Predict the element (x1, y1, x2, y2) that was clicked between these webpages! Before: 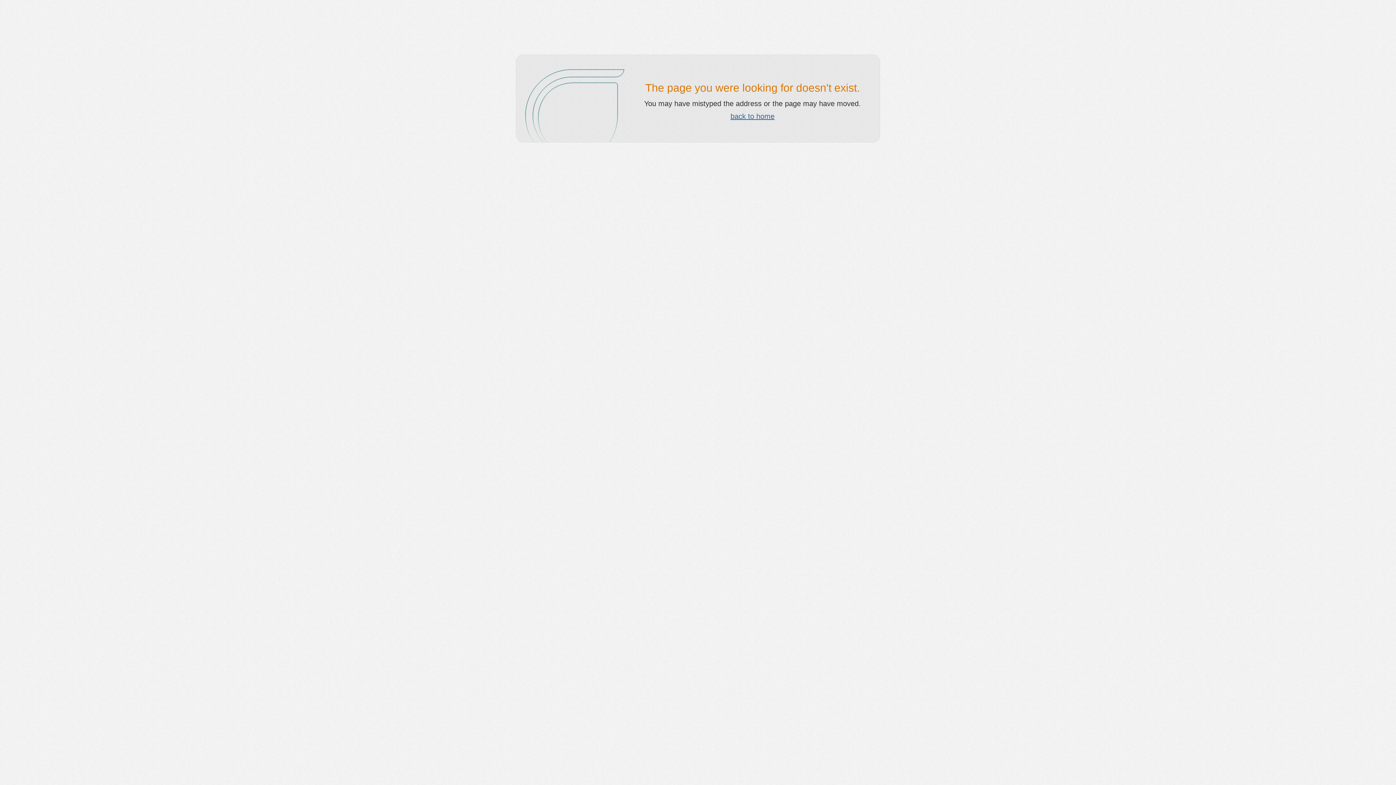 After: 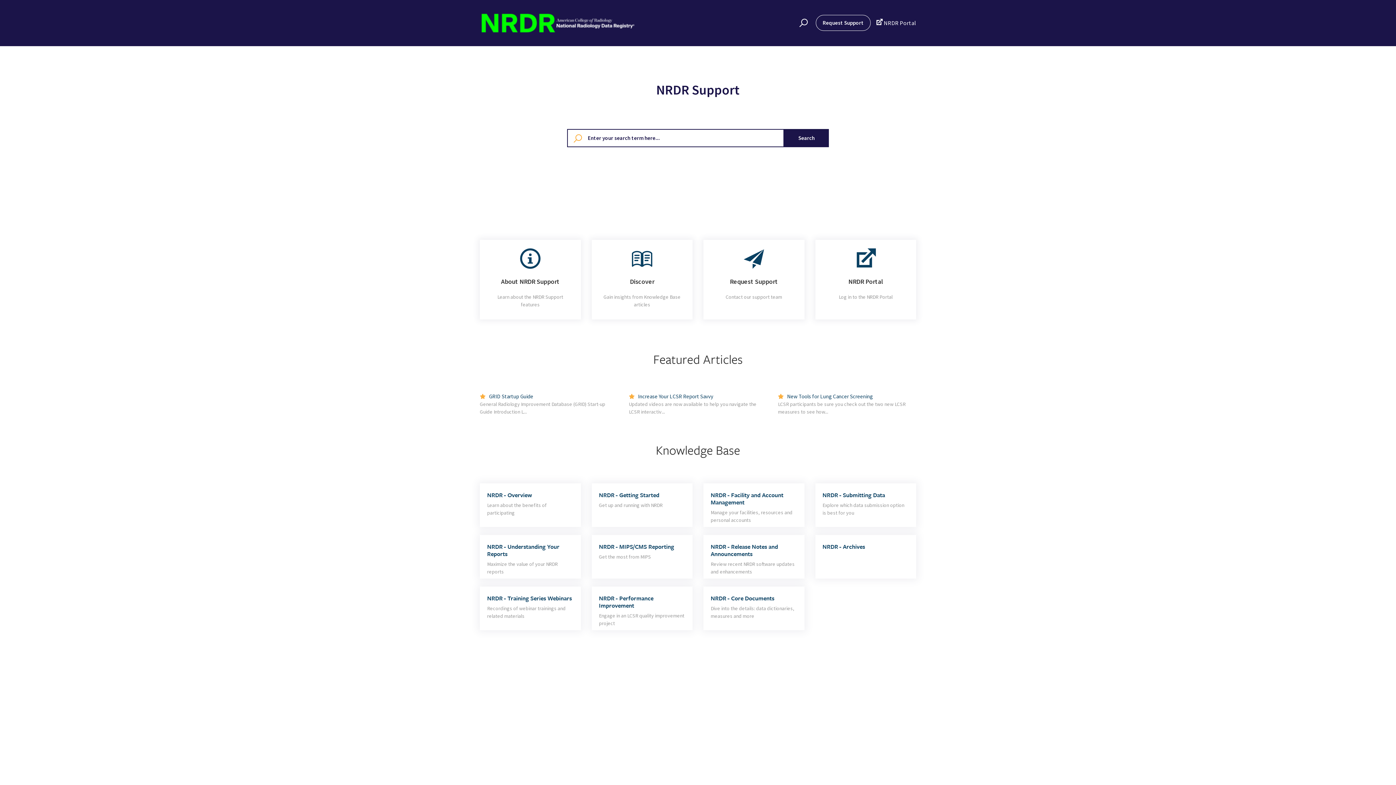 Action: bbox: (730, 112, 774, 120) label: back to home